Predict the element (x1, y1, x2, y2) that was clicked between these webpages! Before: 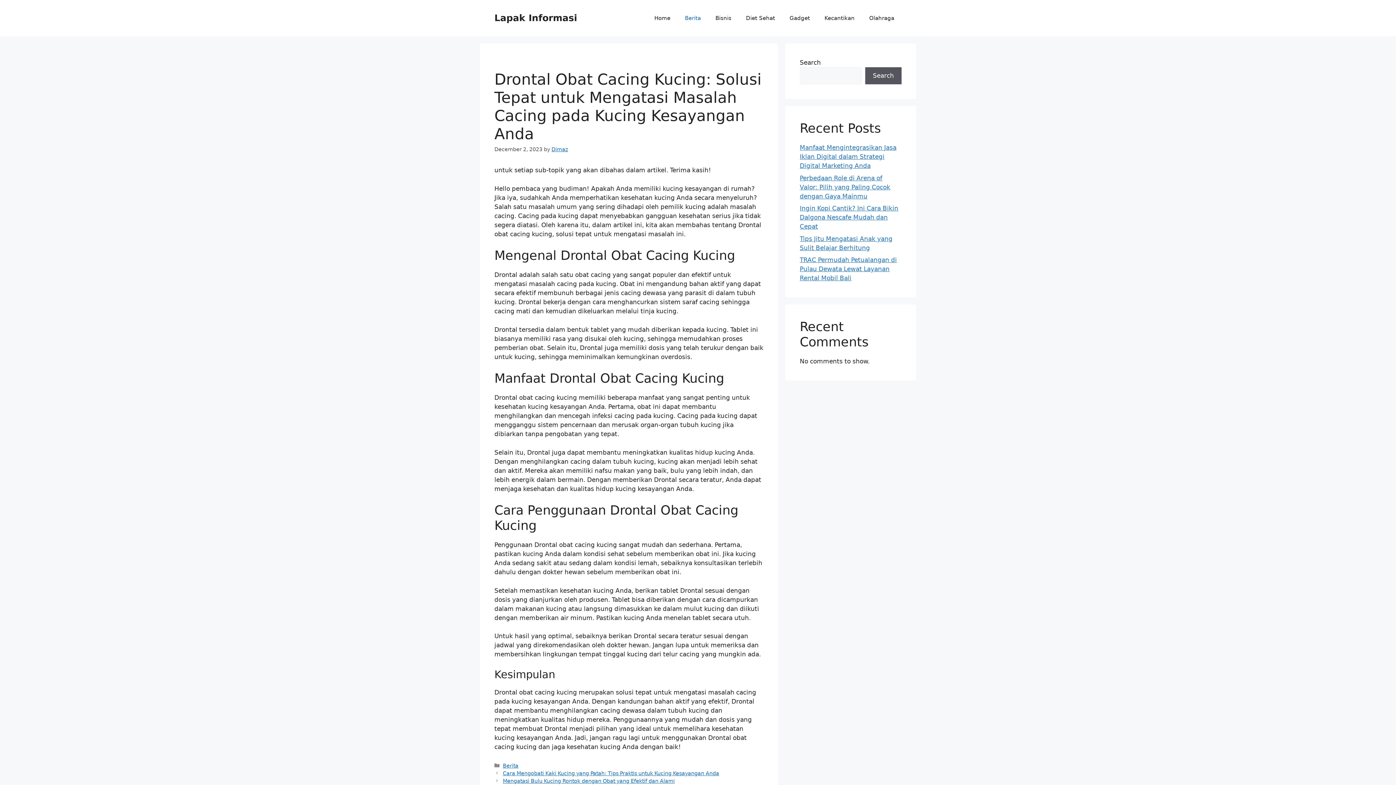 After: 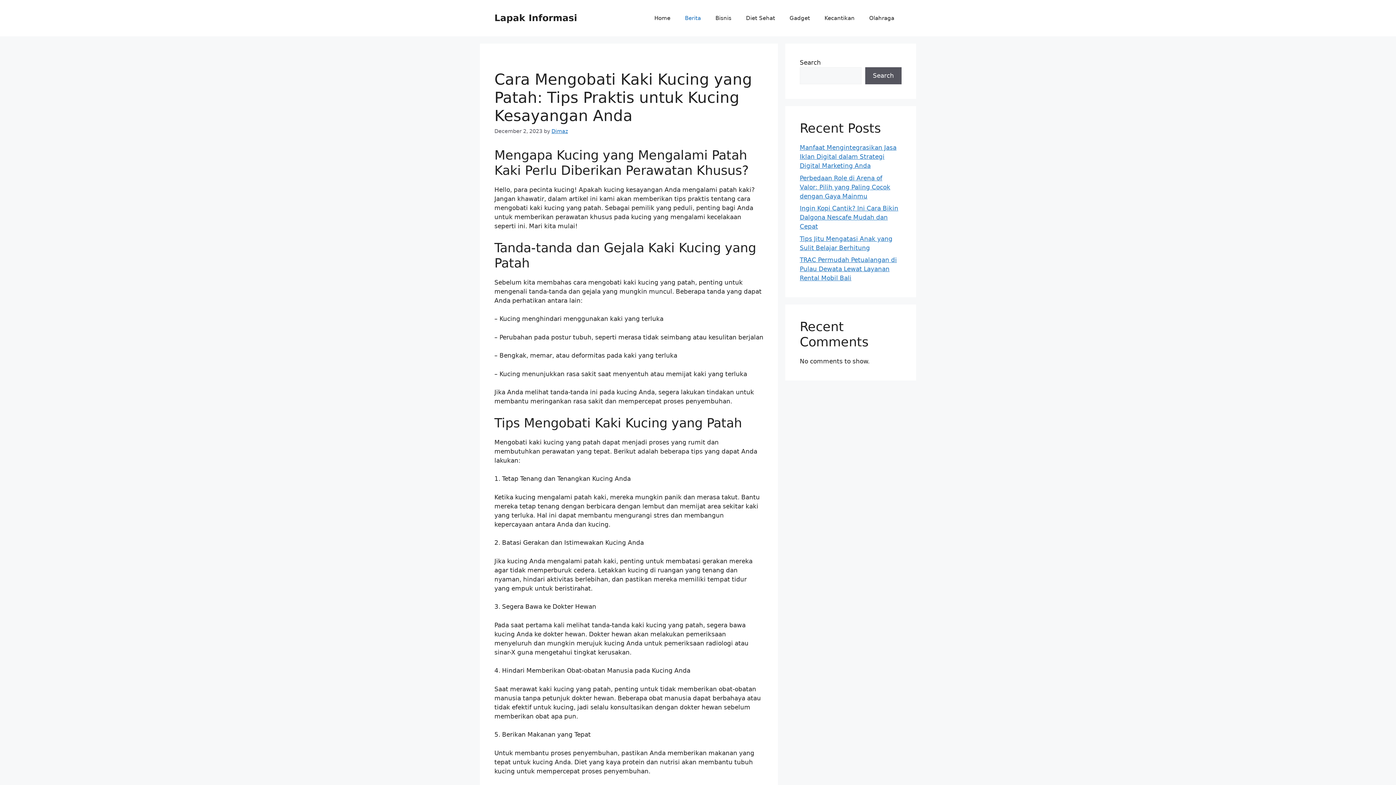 Action: label: Cara Mengobati Kaki Kucing yang Patah: Tips Praktis untuk Kucing Kesayangan Anda bbox: (502, 770, 719, 776)